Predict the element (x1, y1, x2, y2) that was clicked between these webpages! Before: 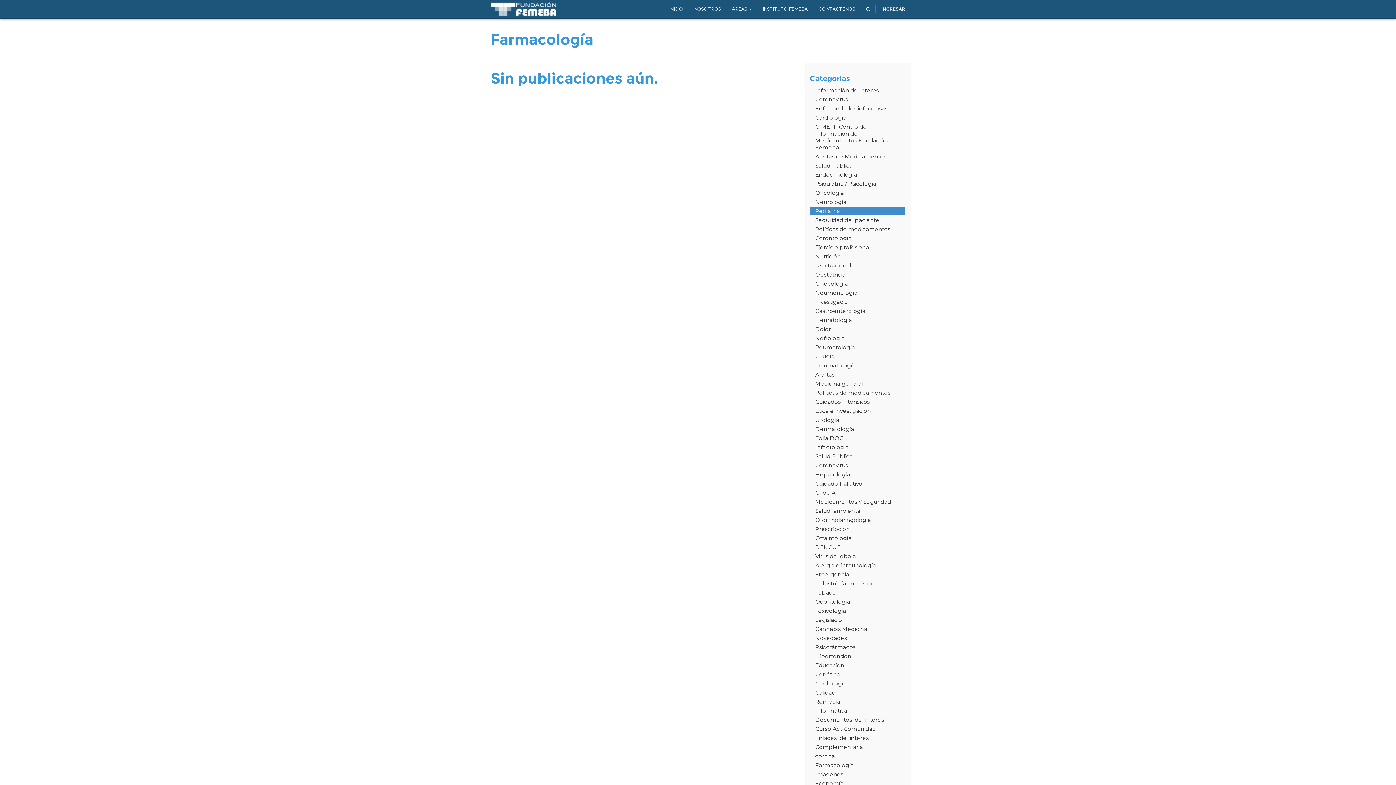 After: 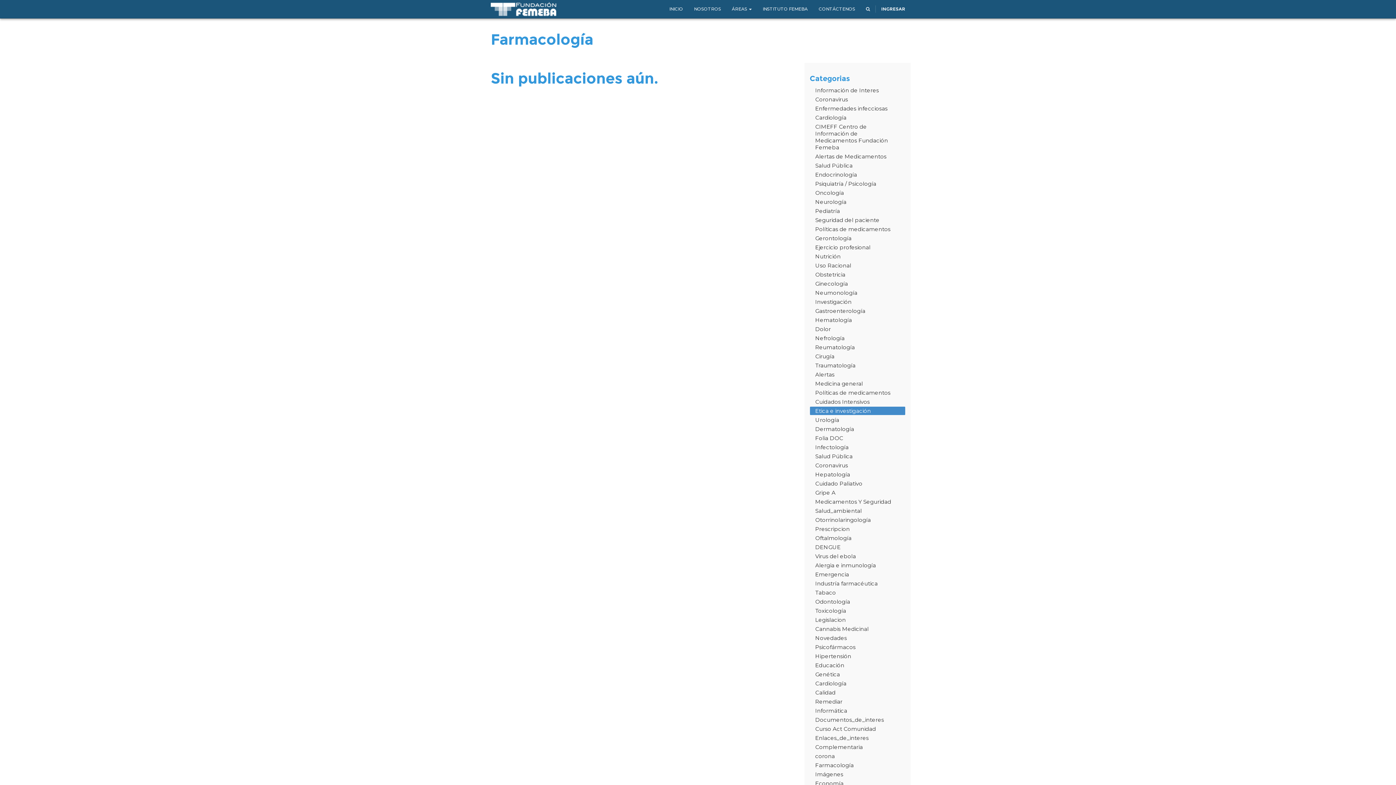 Action: bbox: (810, 406, 905, 415) label: Etica e investigación